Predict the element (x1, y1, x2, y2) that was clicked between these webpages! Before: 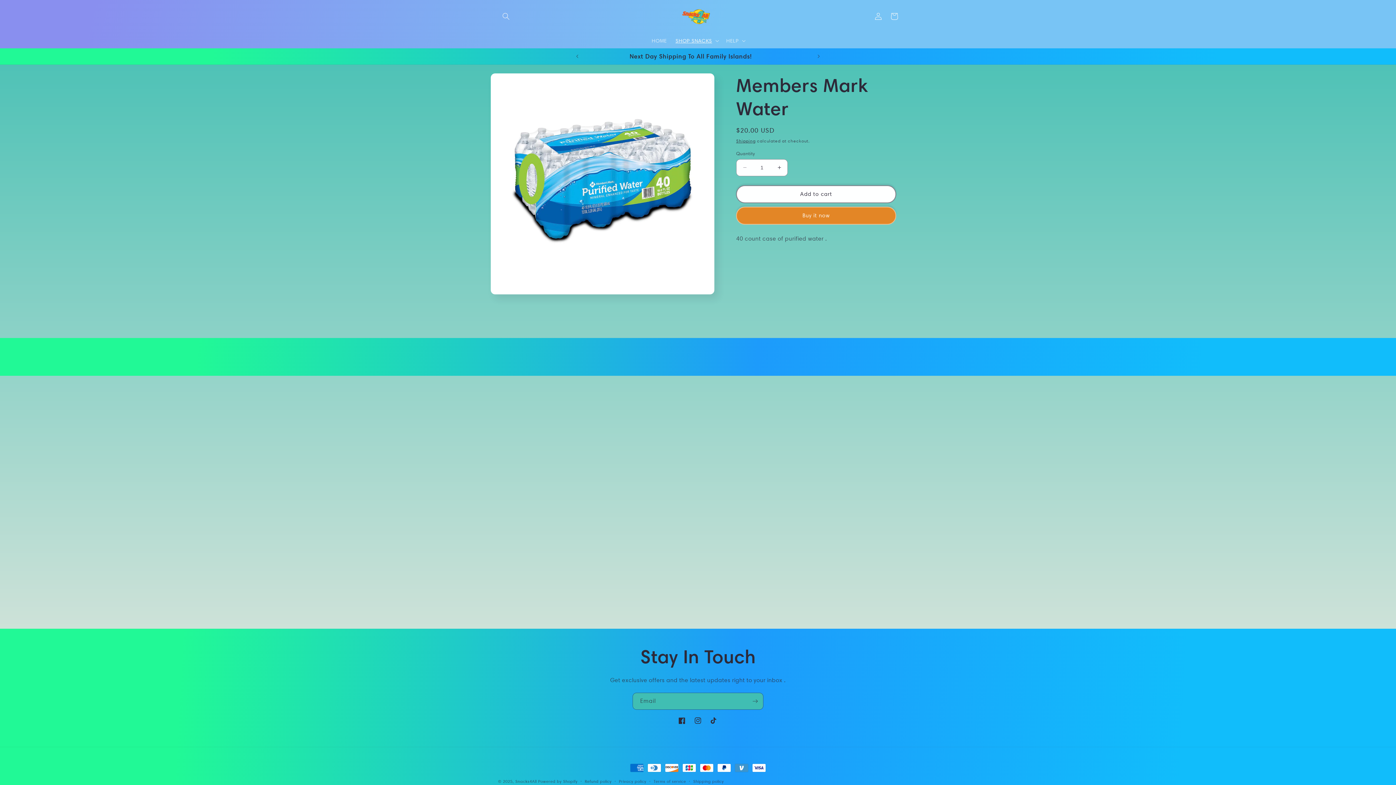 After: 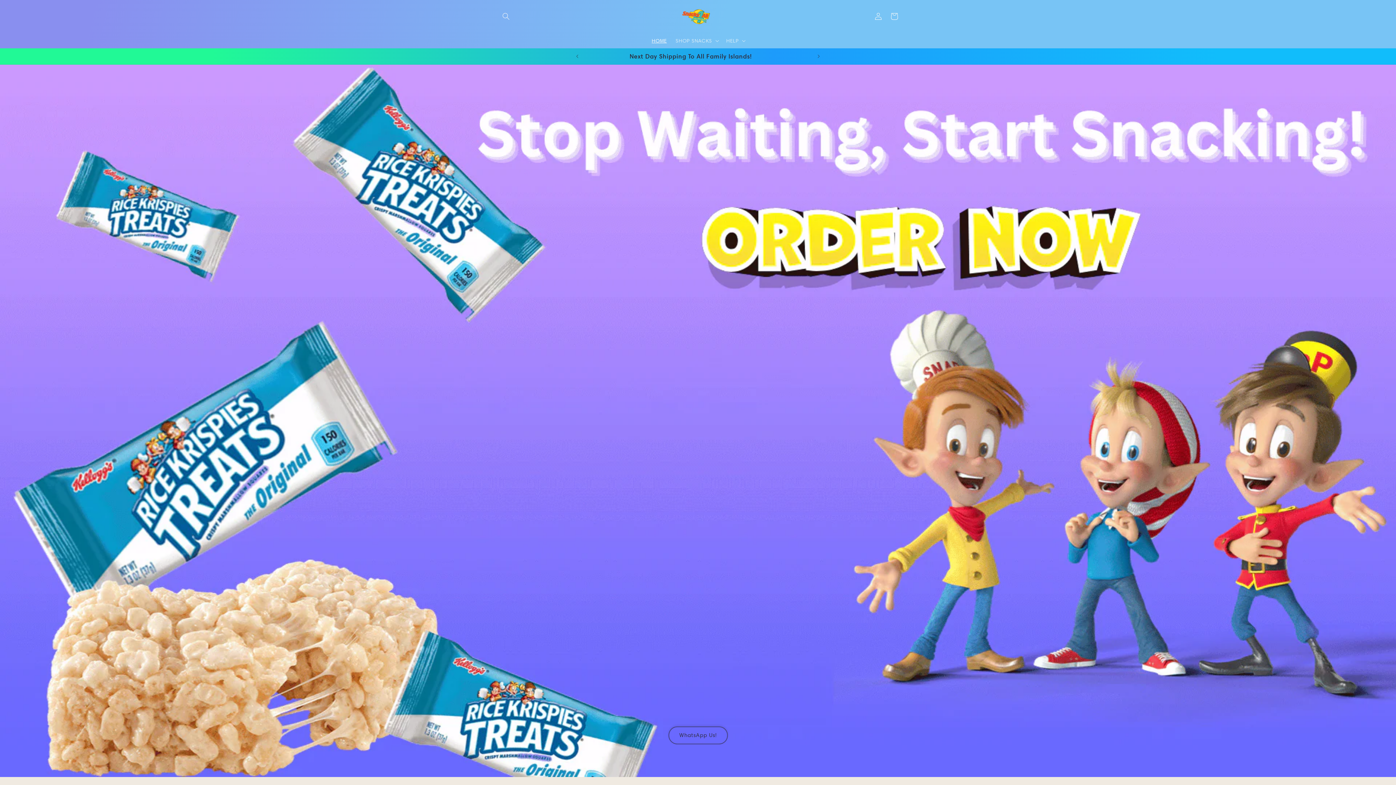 Action: label: Snacks4All bbox: (515, 779, 536, 784)